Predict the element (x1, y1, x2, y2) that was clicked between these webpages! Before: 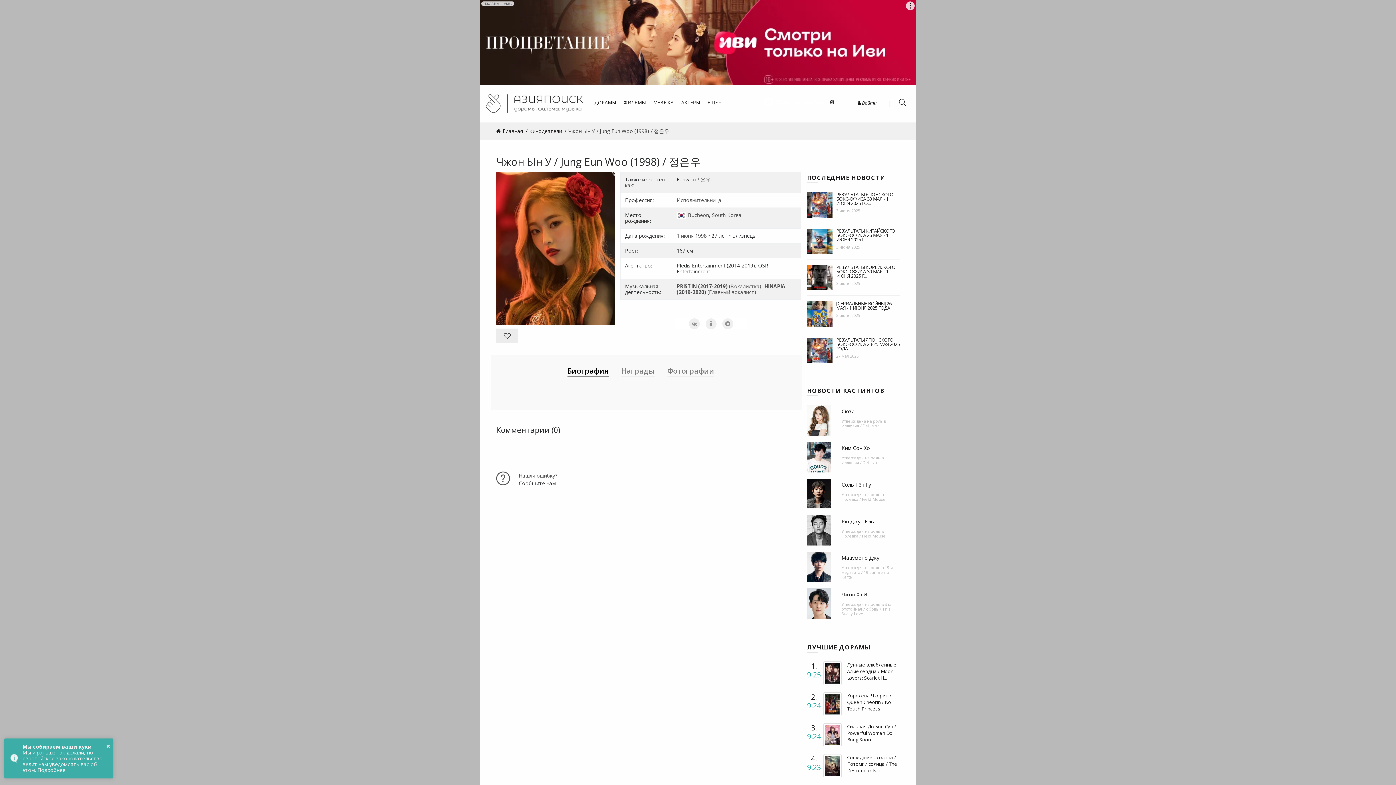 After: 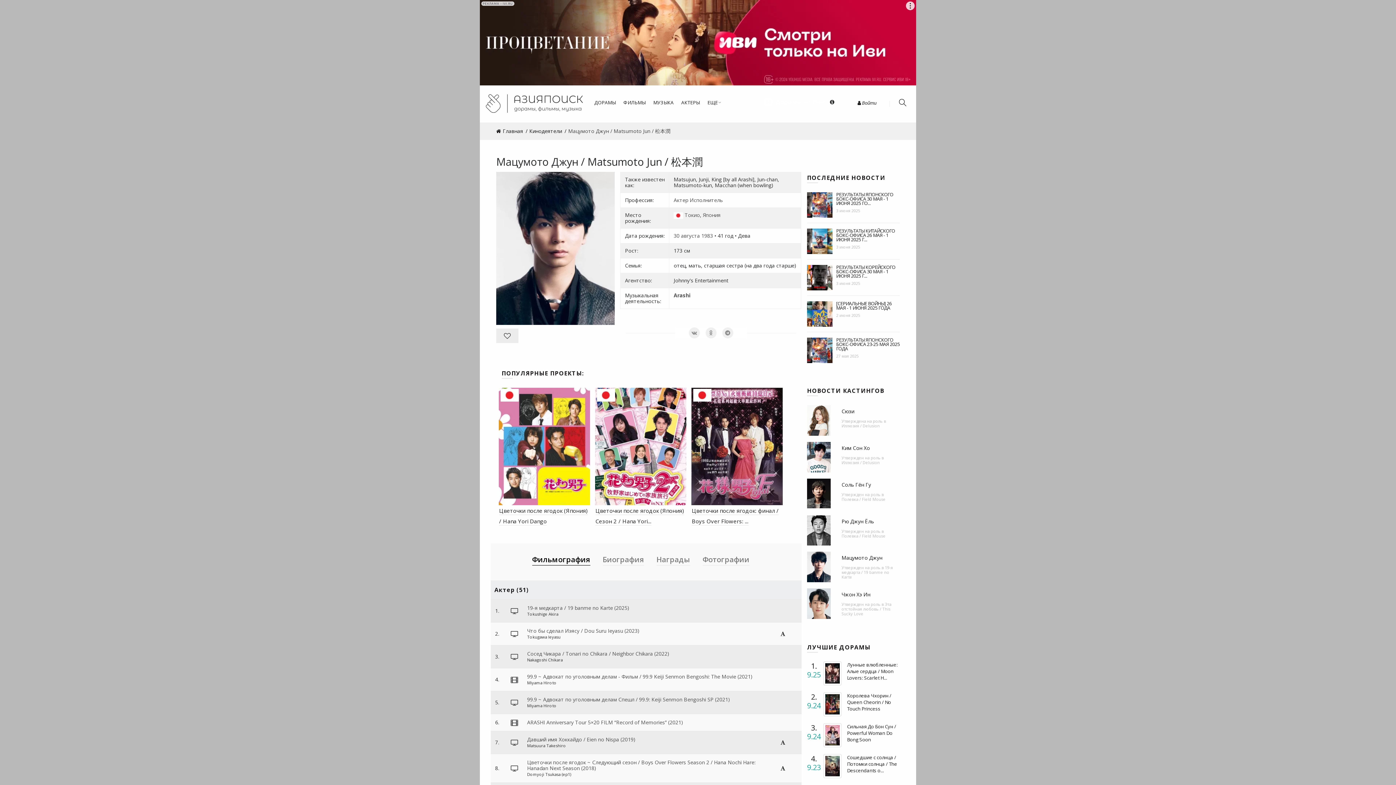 Action: bbox: (841, 554, 882, 561) label: Мацумото Джун